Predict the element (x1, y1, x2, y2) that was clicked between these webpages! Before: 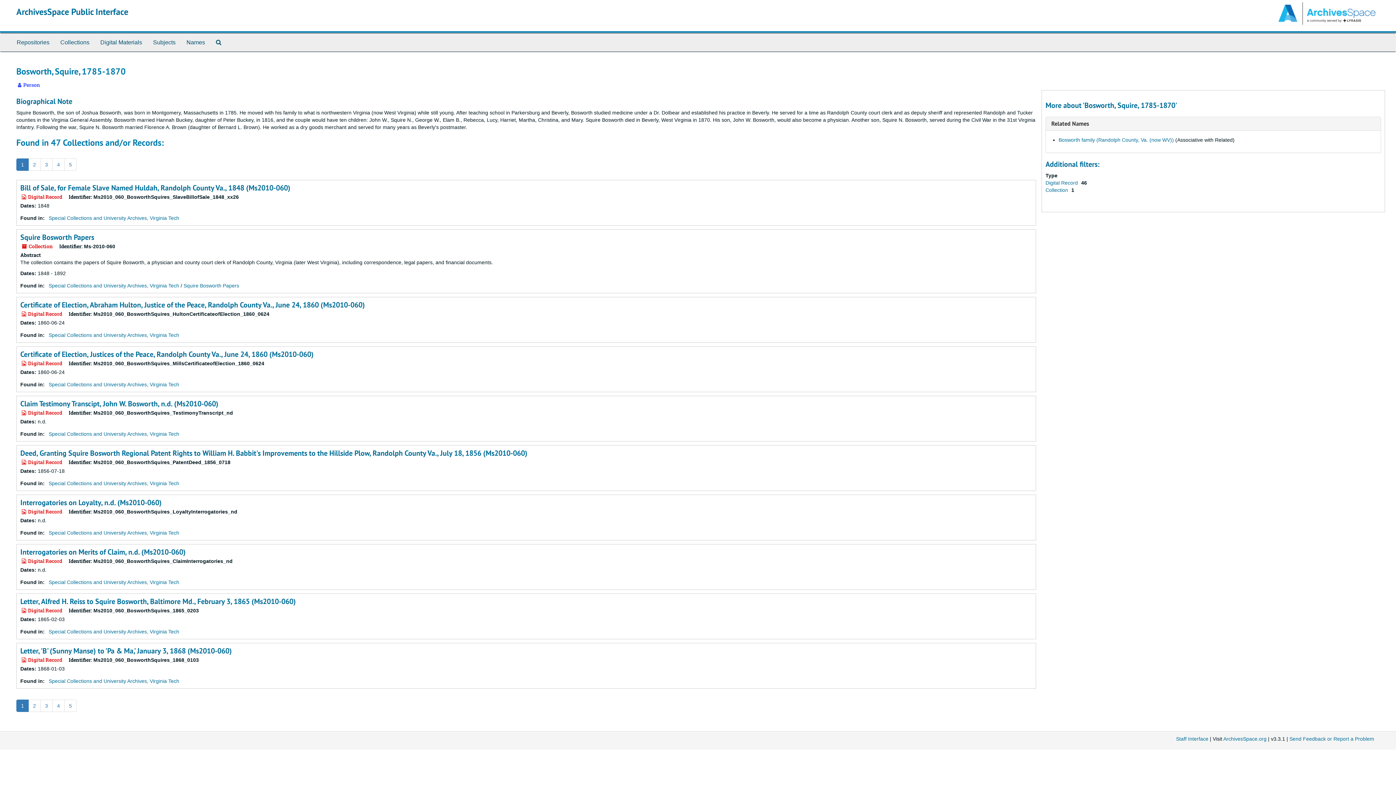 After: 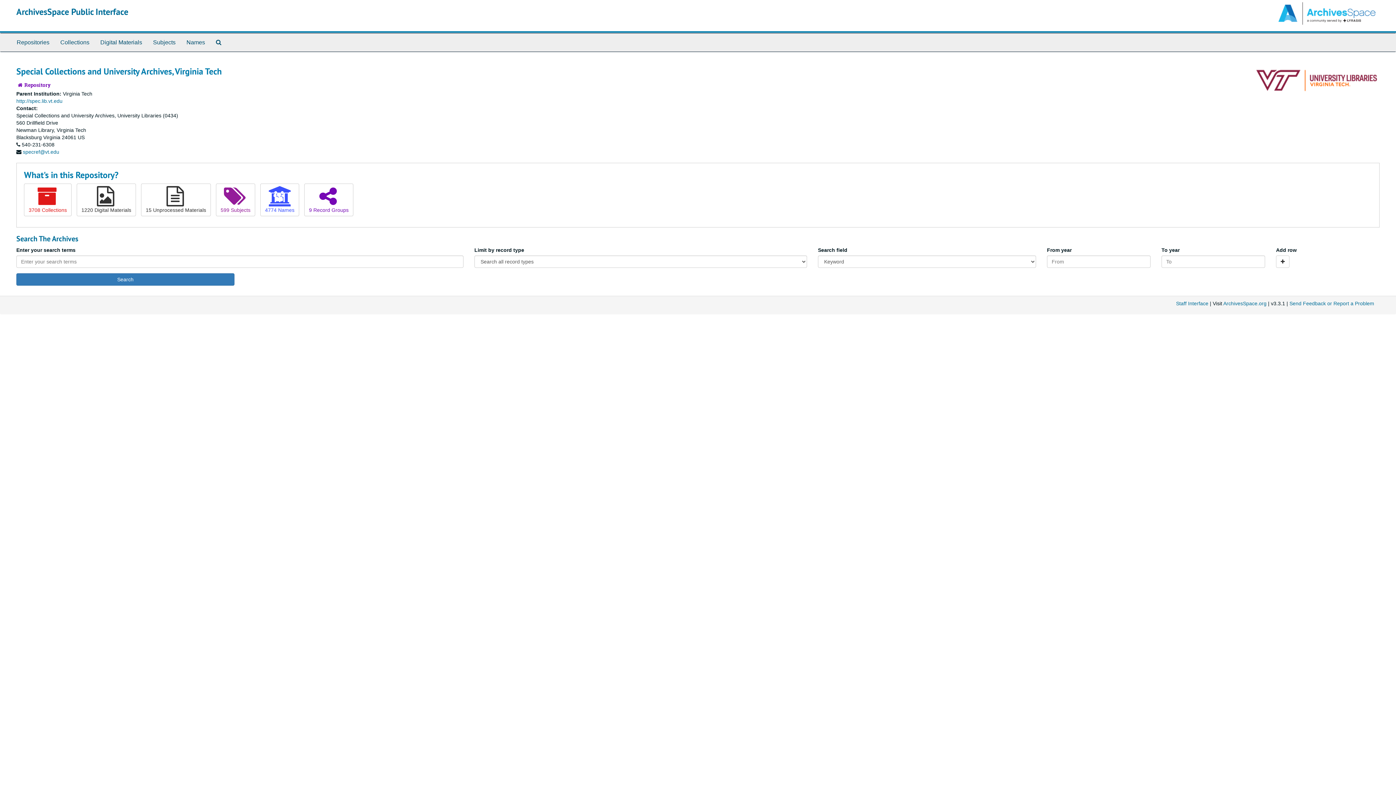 Action: bbox: (48, 629, 179, 634) label: Special Collections and University Archives, Virginia Tech